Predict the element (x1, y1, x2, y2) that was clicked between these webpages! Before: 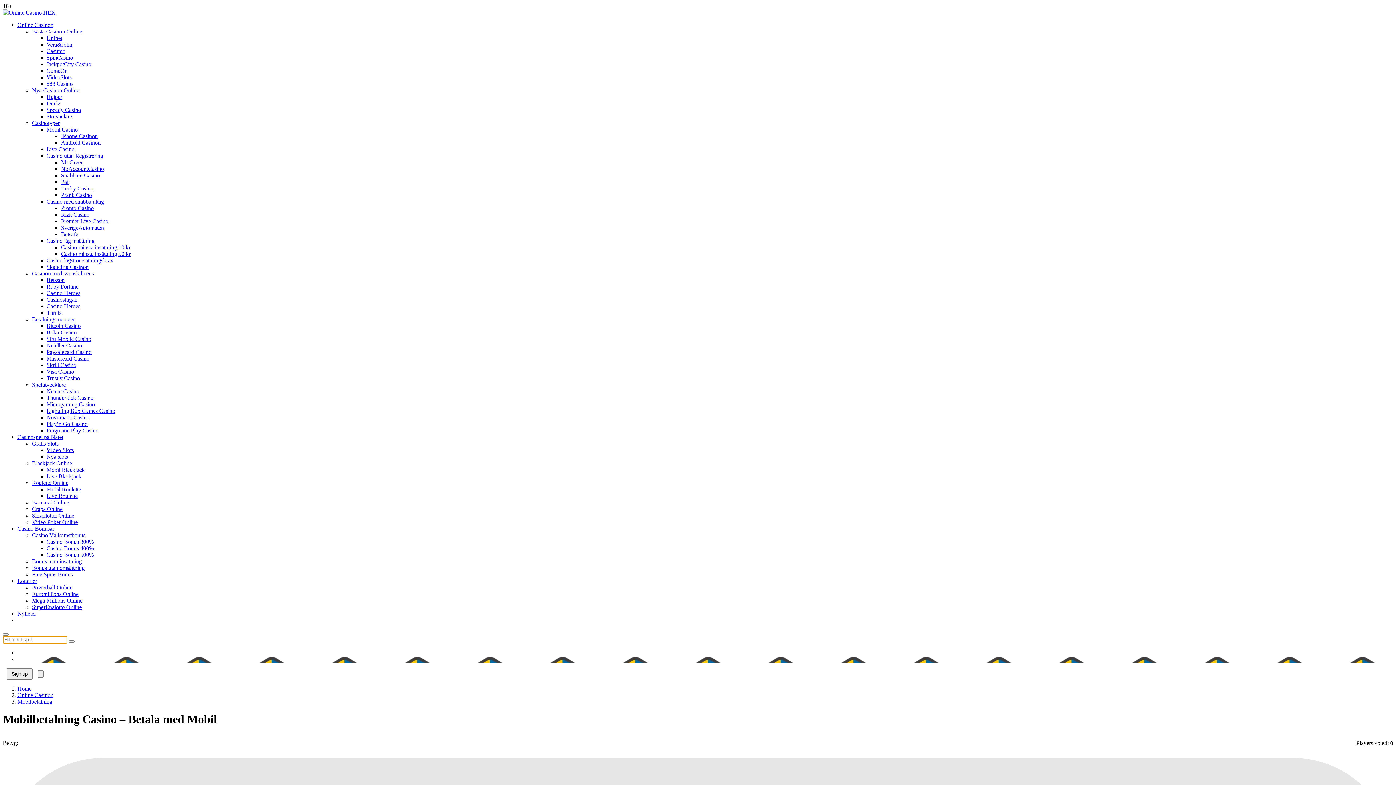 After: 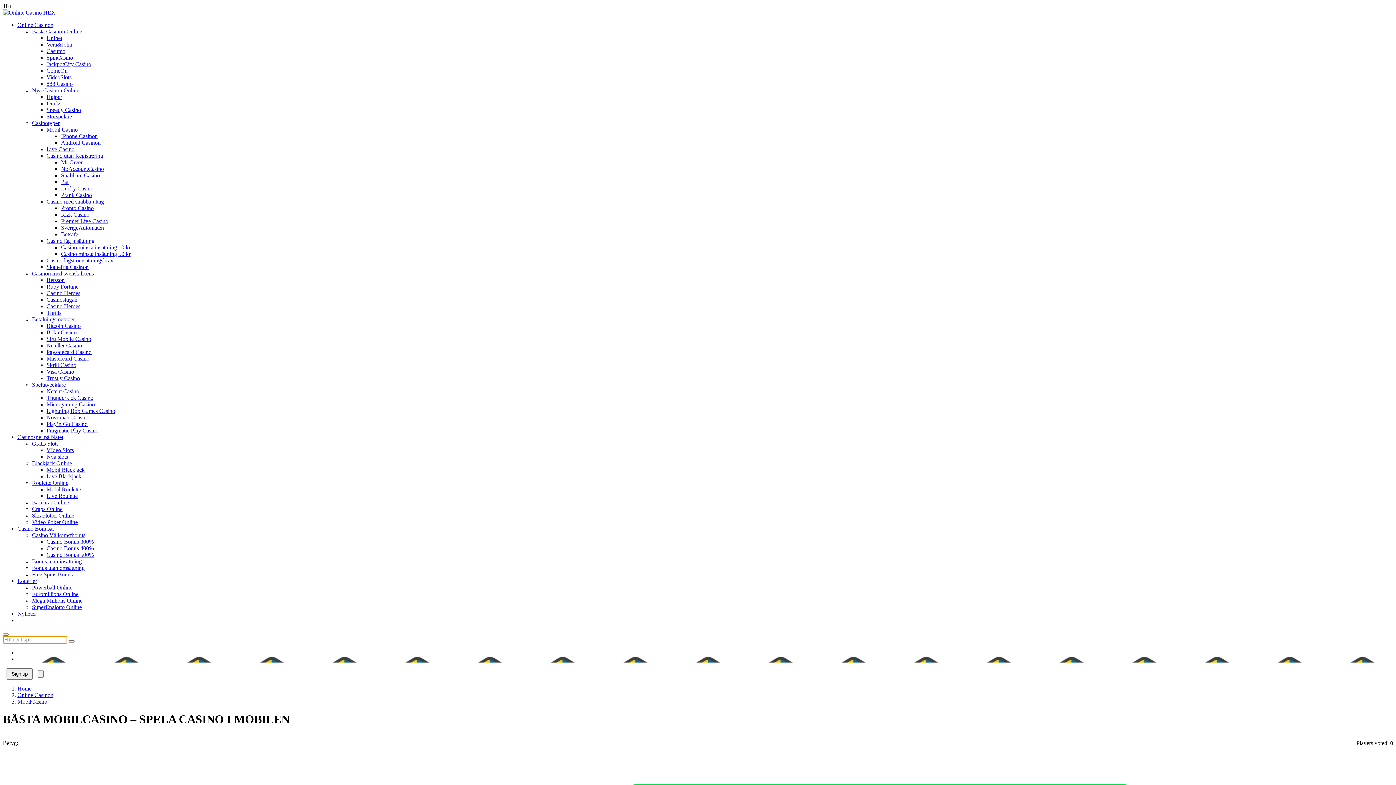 Action: label: Mobil Casino bbox: (46, 126, 77, 132)